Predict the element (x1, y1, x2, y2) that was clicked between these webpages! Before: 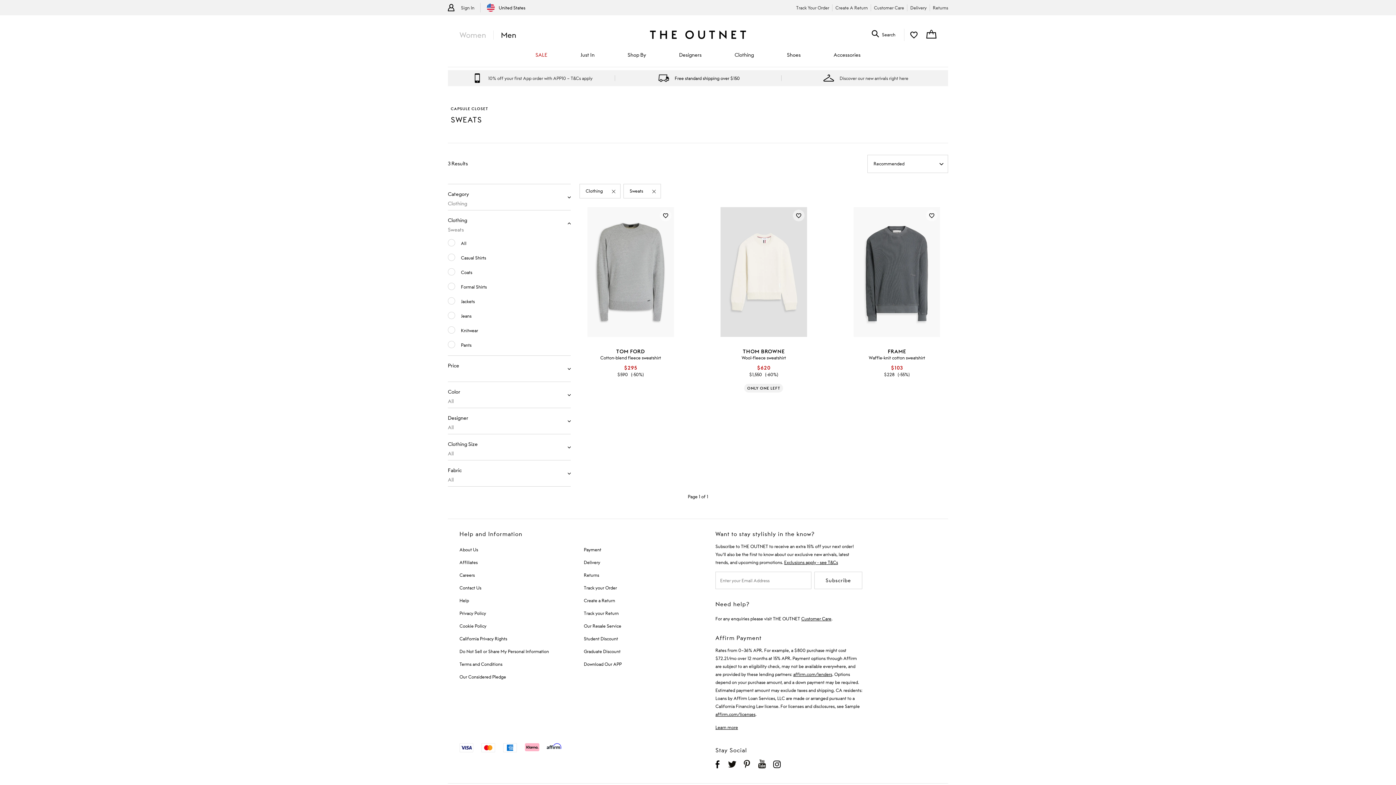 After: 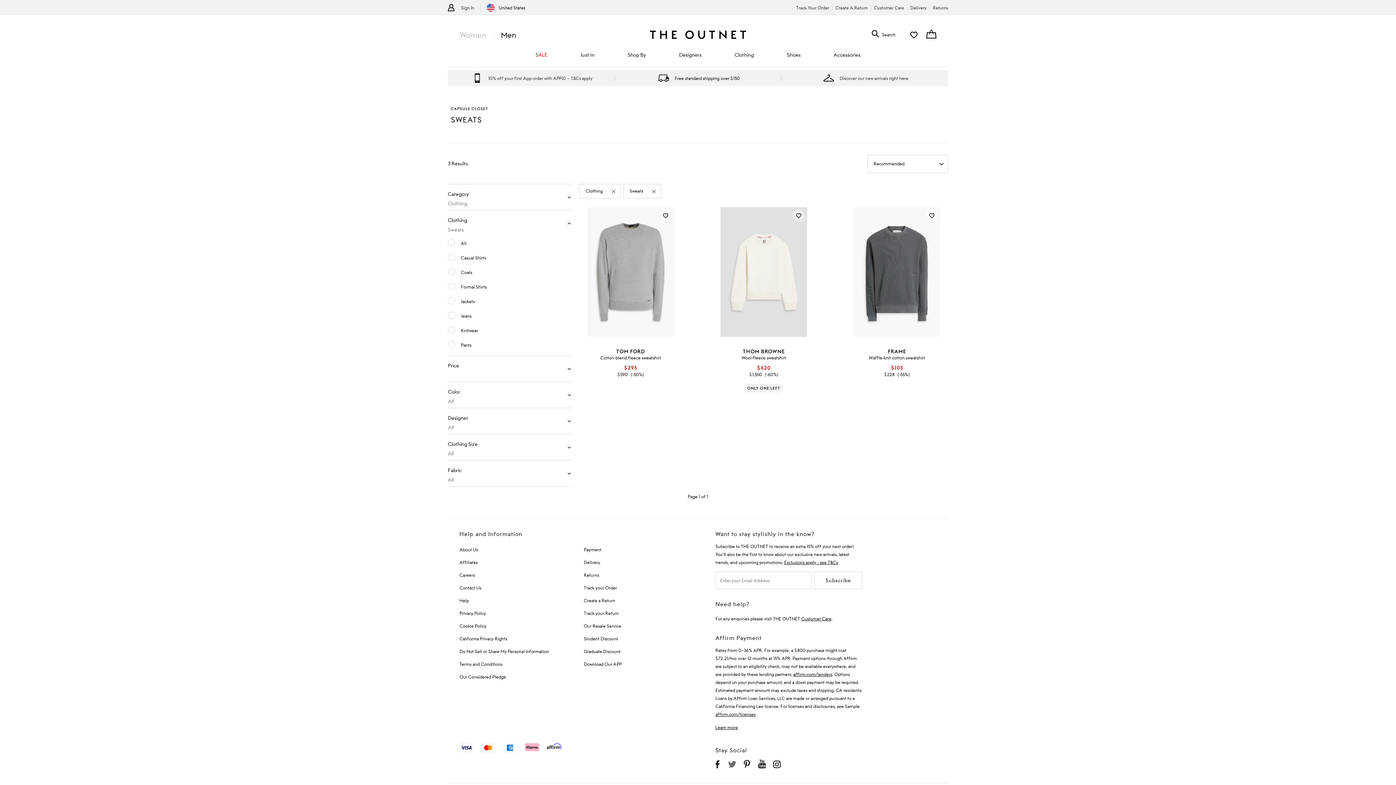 Action: label: Twitter bbox: (726, 758, 738, 770)